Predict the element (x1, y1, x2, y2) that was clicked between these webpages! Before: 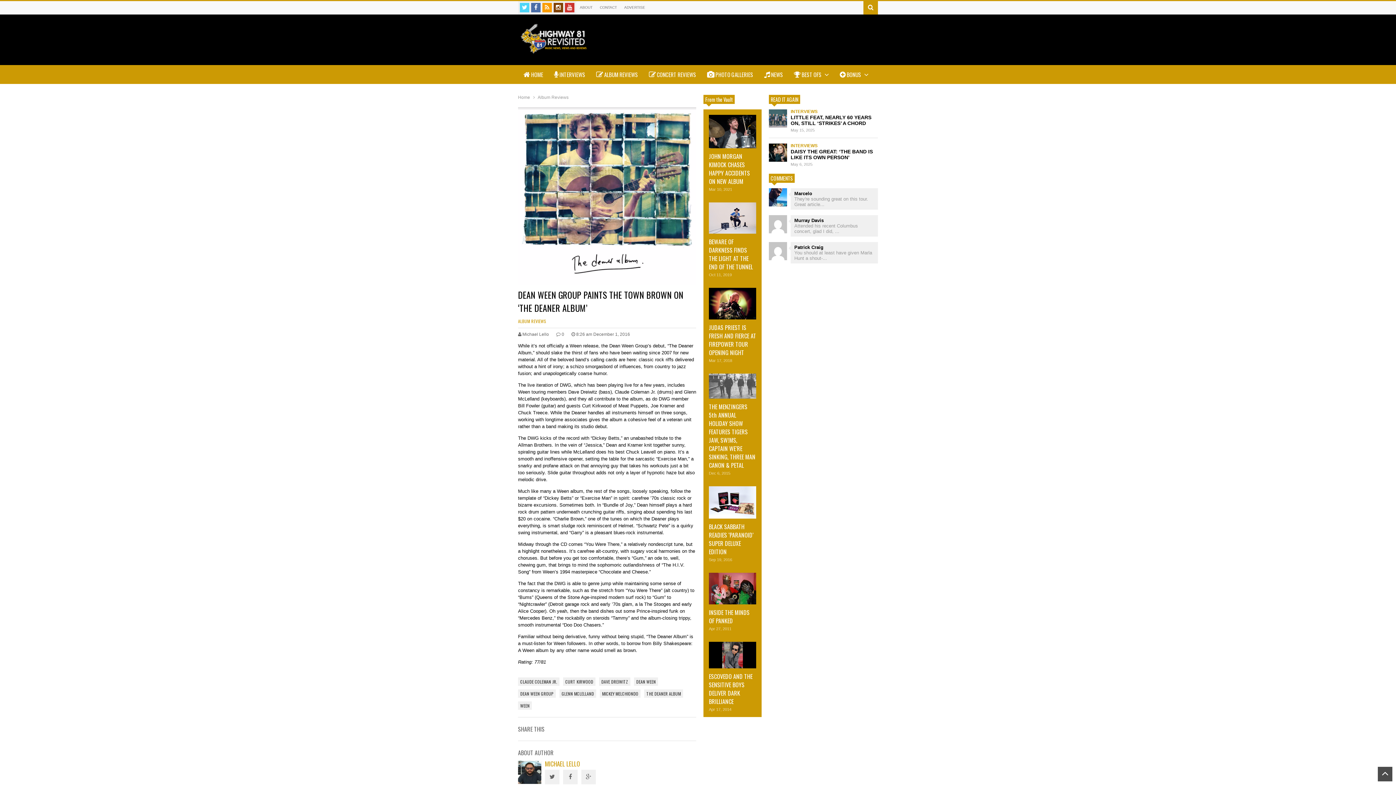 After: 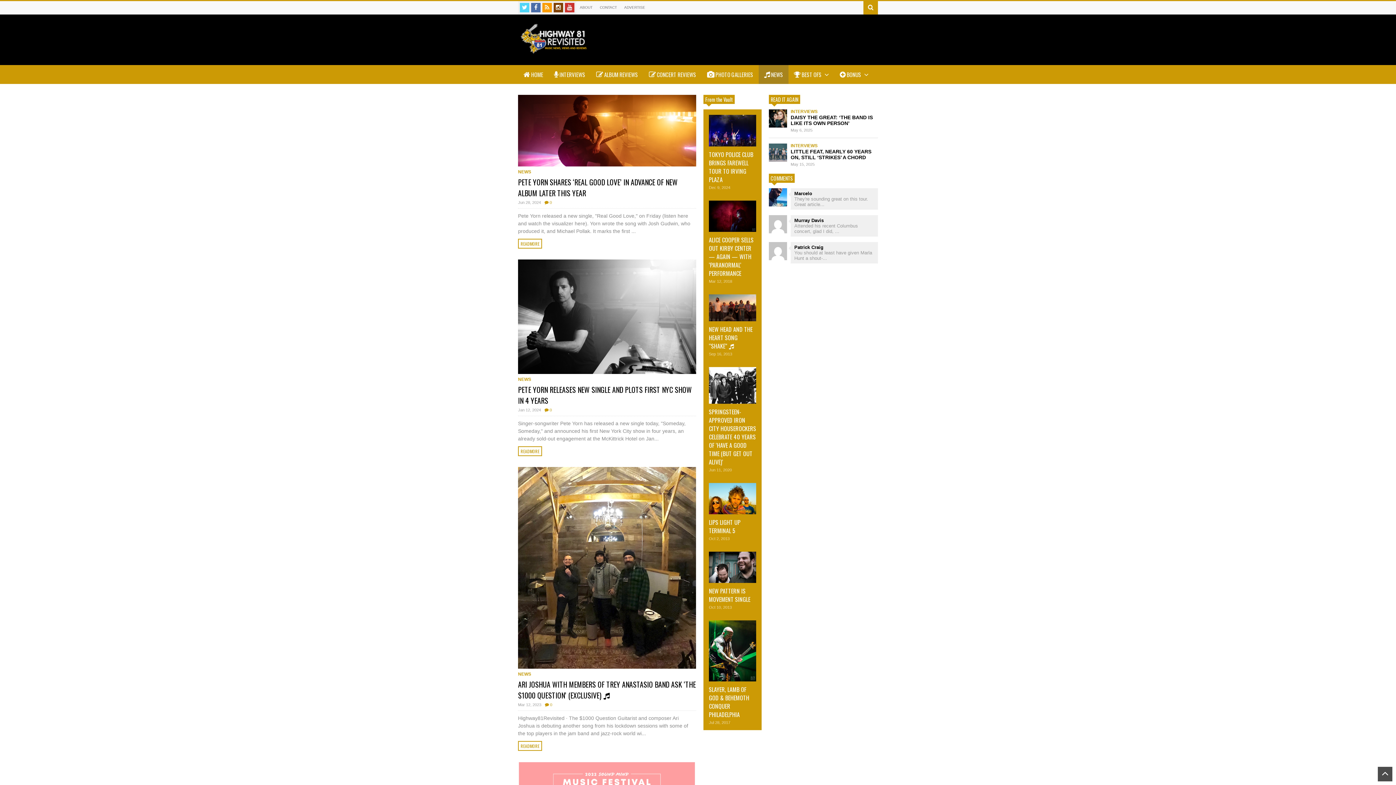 Action: bbox: (758, 65, 788, 84) label:  NEWS